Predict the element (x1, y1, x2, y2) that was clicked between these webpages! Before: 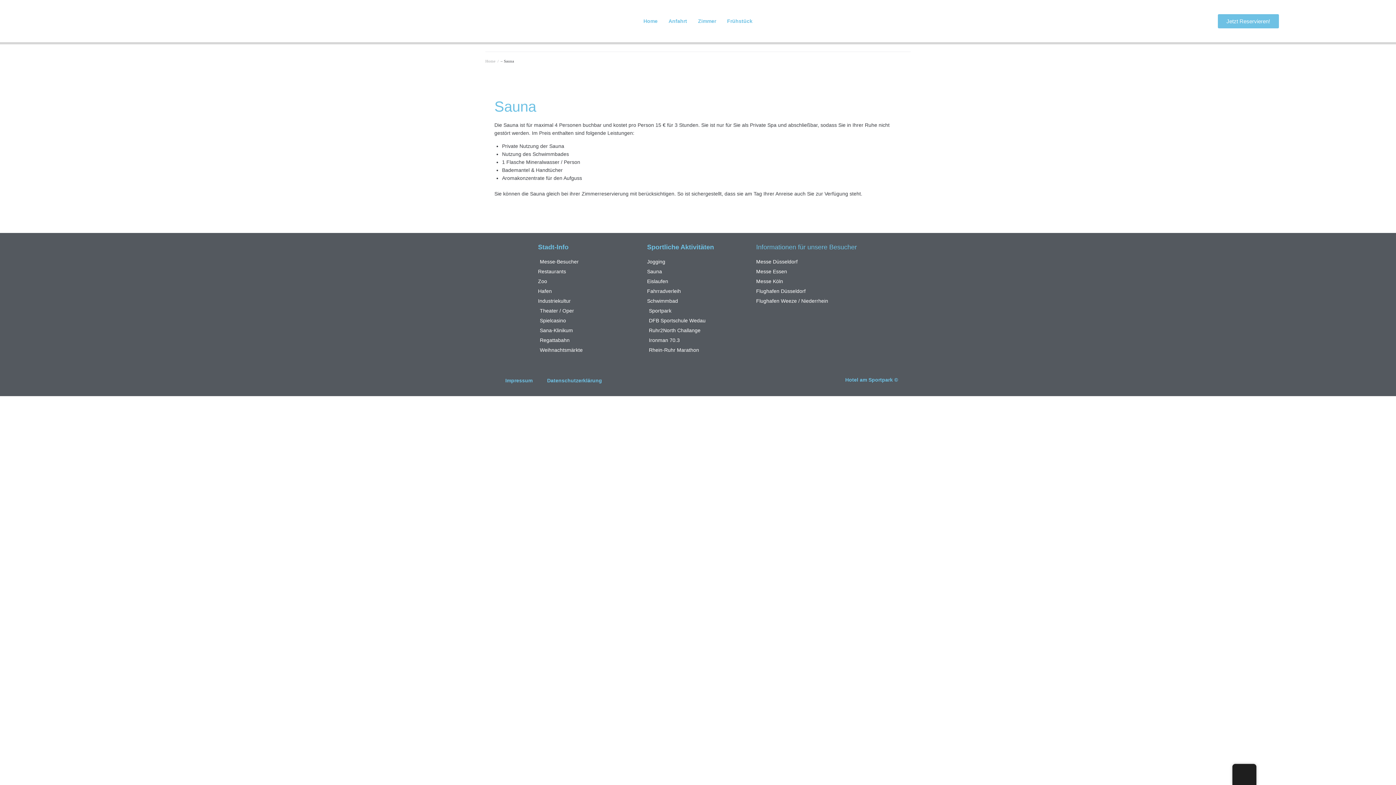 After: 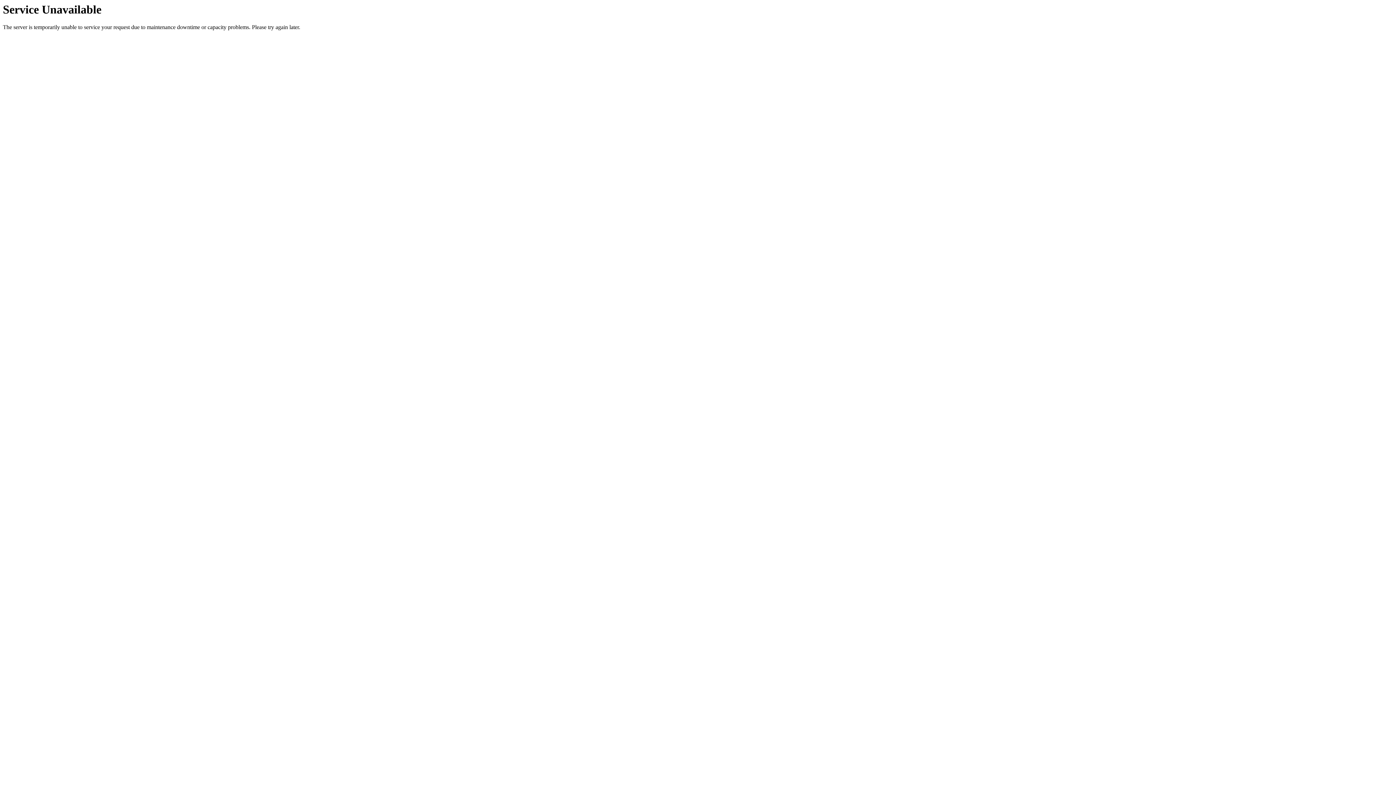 Action: label: DFB Sportschule Wedau bbox: (647, 316, 749, 324)